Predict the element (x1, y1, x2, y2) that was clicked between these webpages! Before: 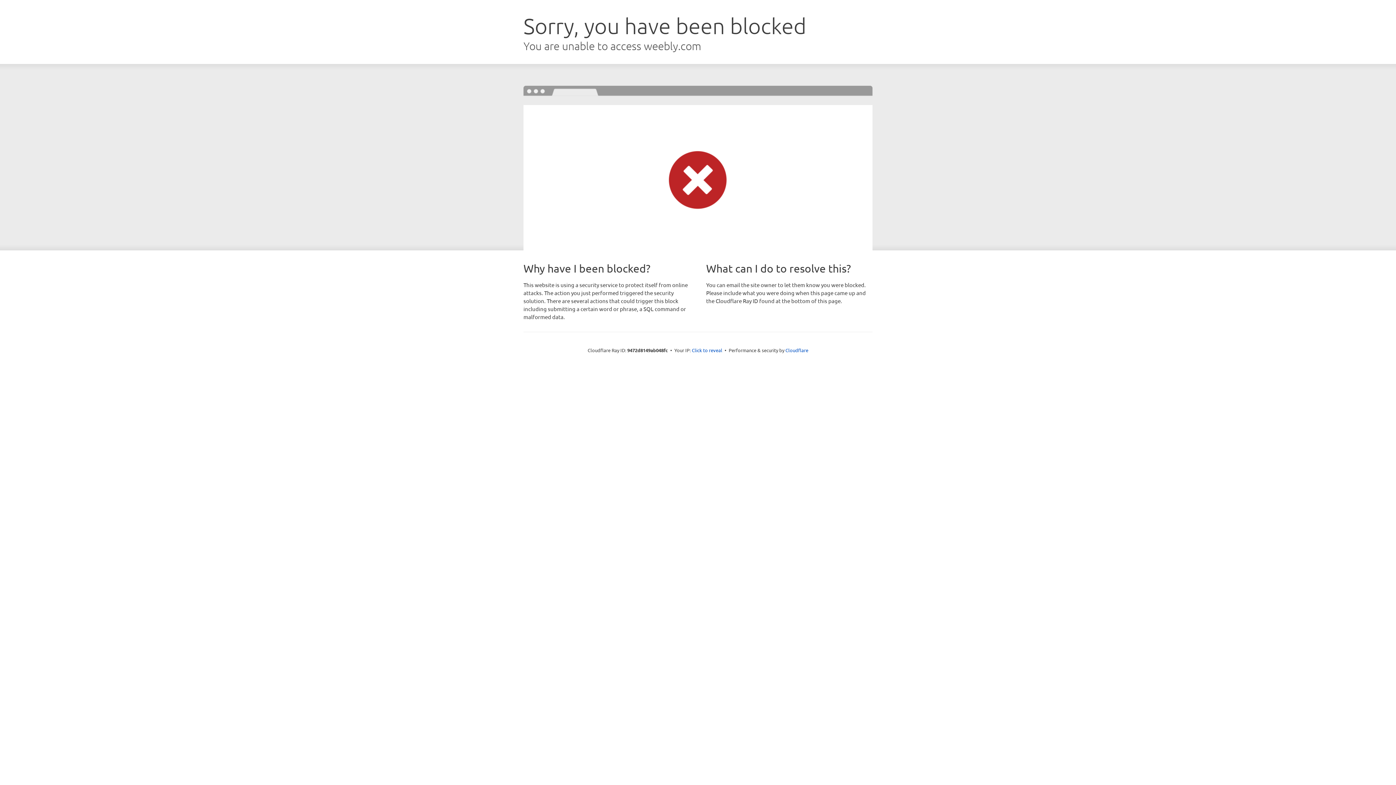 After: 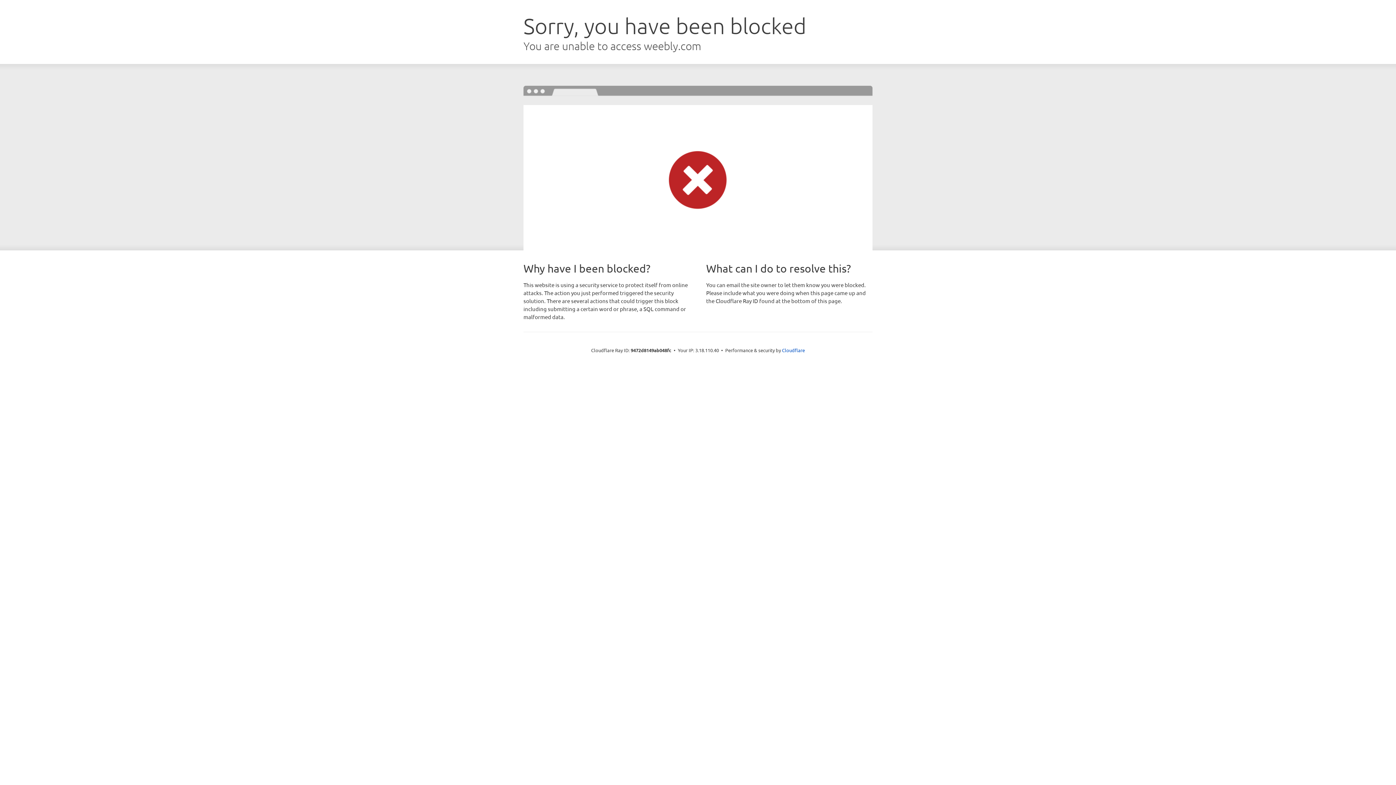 Action: label: Click to reveal bbox: (692, 346, 722, 353)